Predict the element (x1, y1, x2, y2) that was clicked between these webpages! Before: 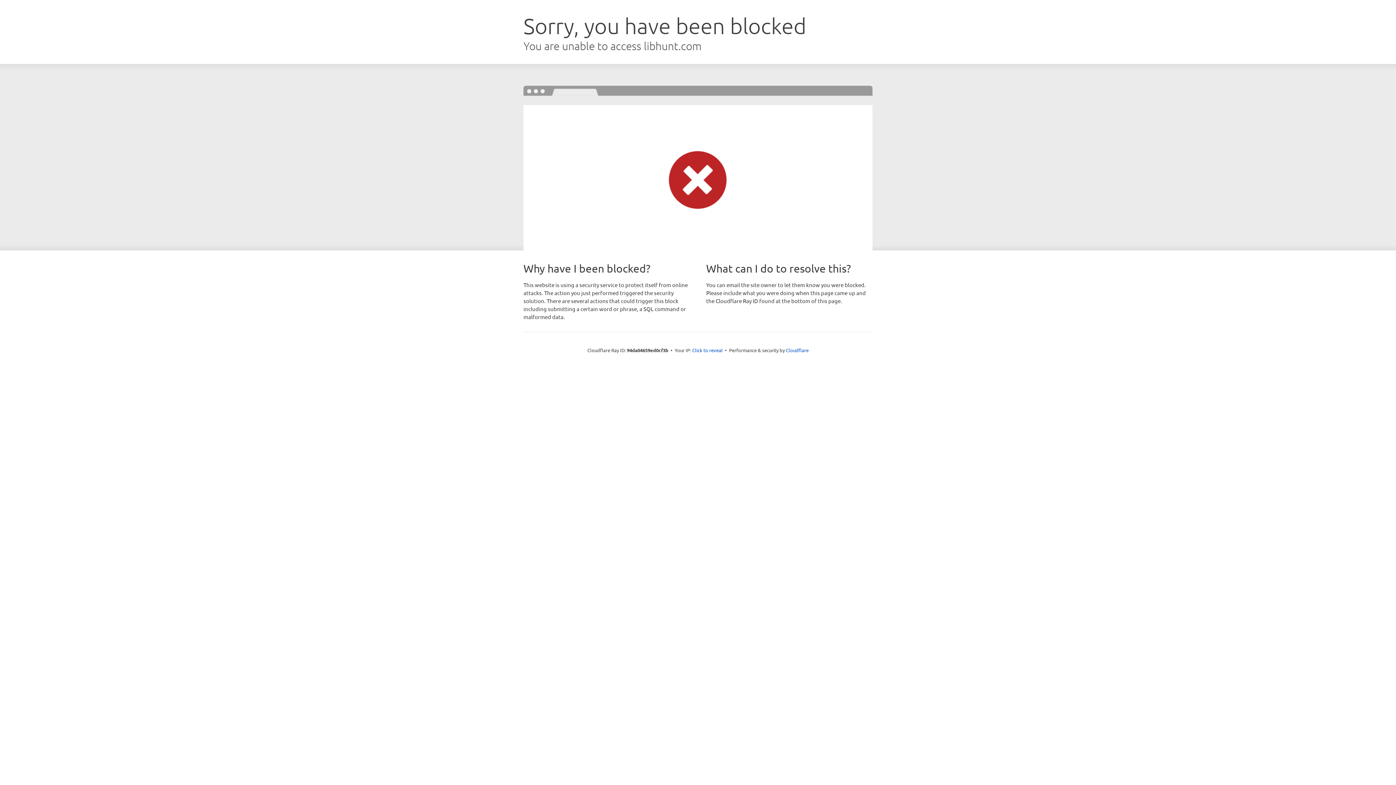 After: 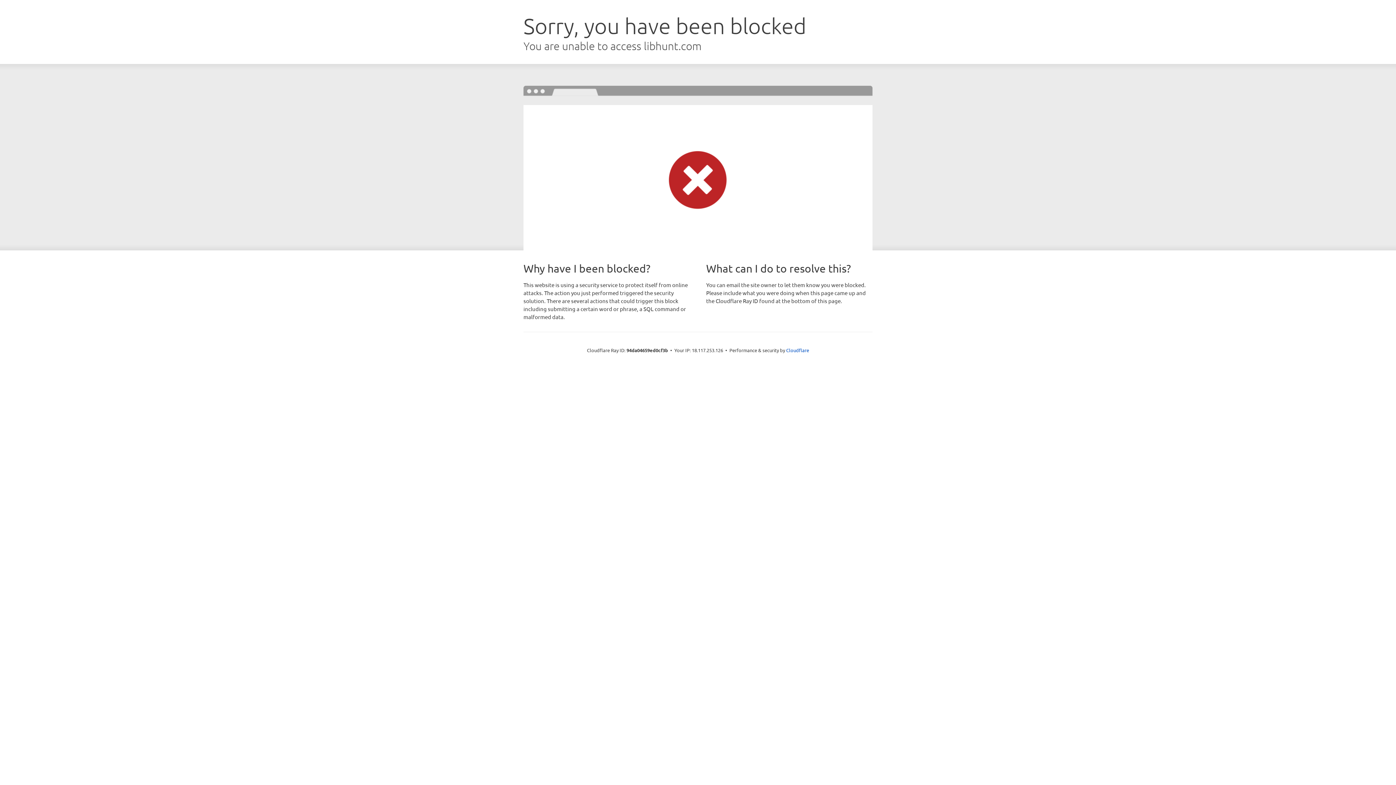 Action: bbox: (692, 346, 722, 353) label: Click to reveal